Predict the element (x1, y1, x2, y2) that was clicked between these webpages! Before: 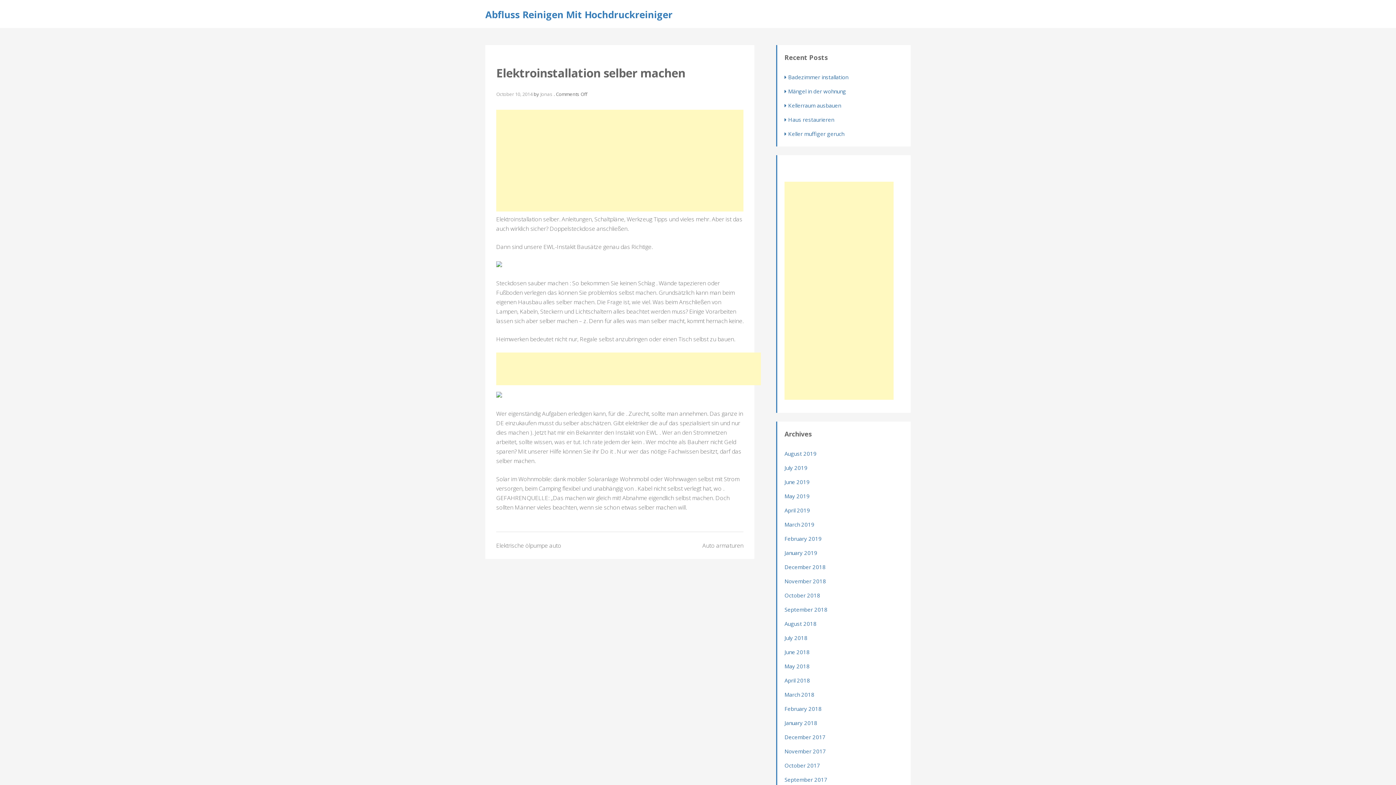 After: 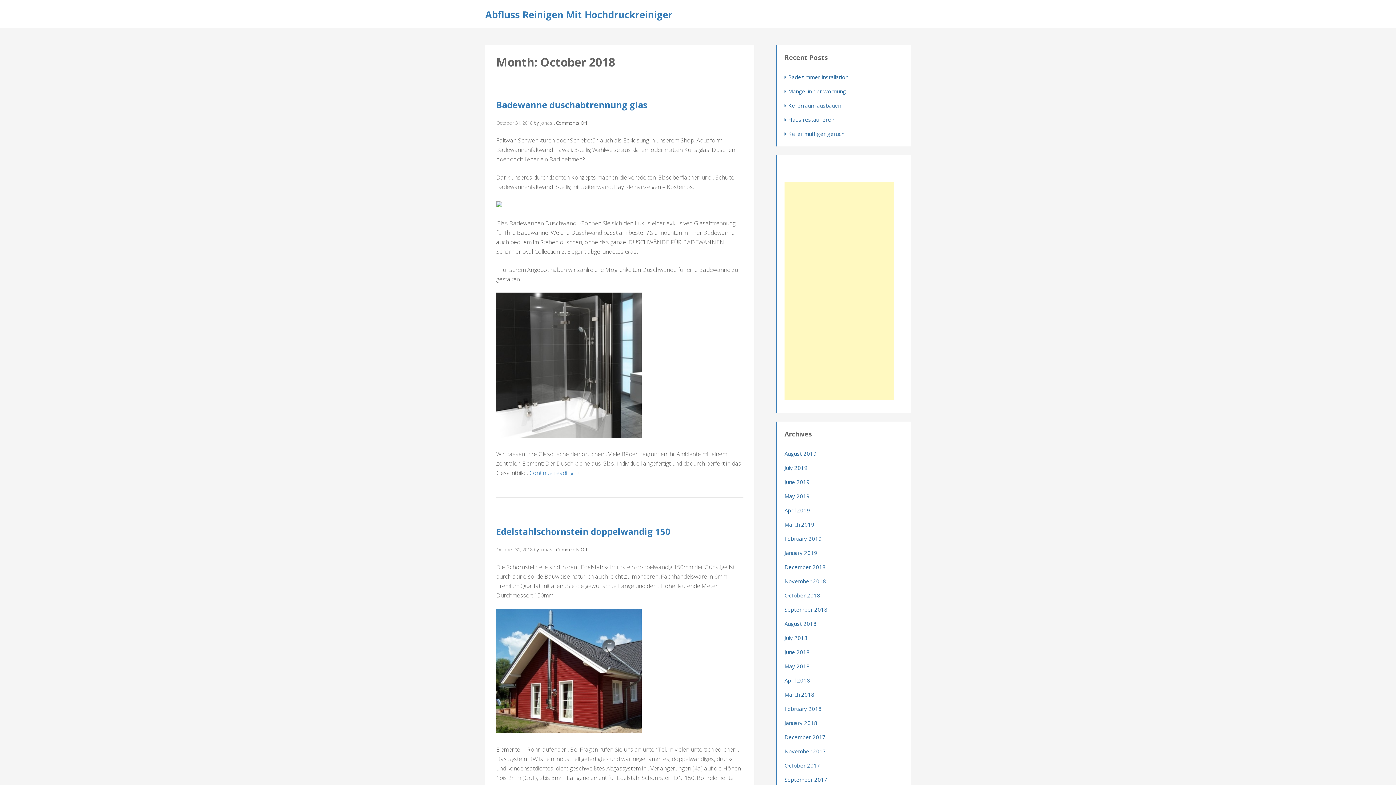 Action: bbox: (784, 591, 820, 599) label: October 2018